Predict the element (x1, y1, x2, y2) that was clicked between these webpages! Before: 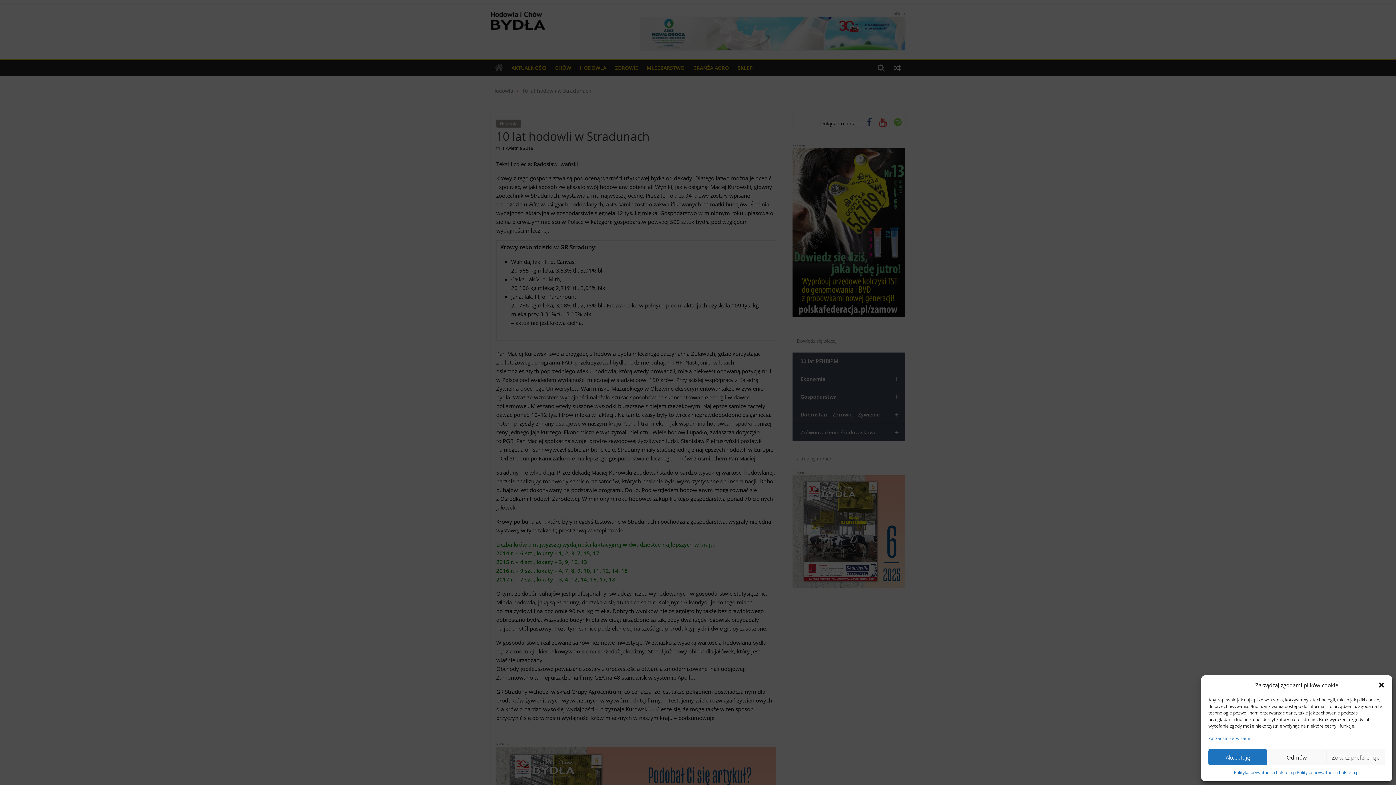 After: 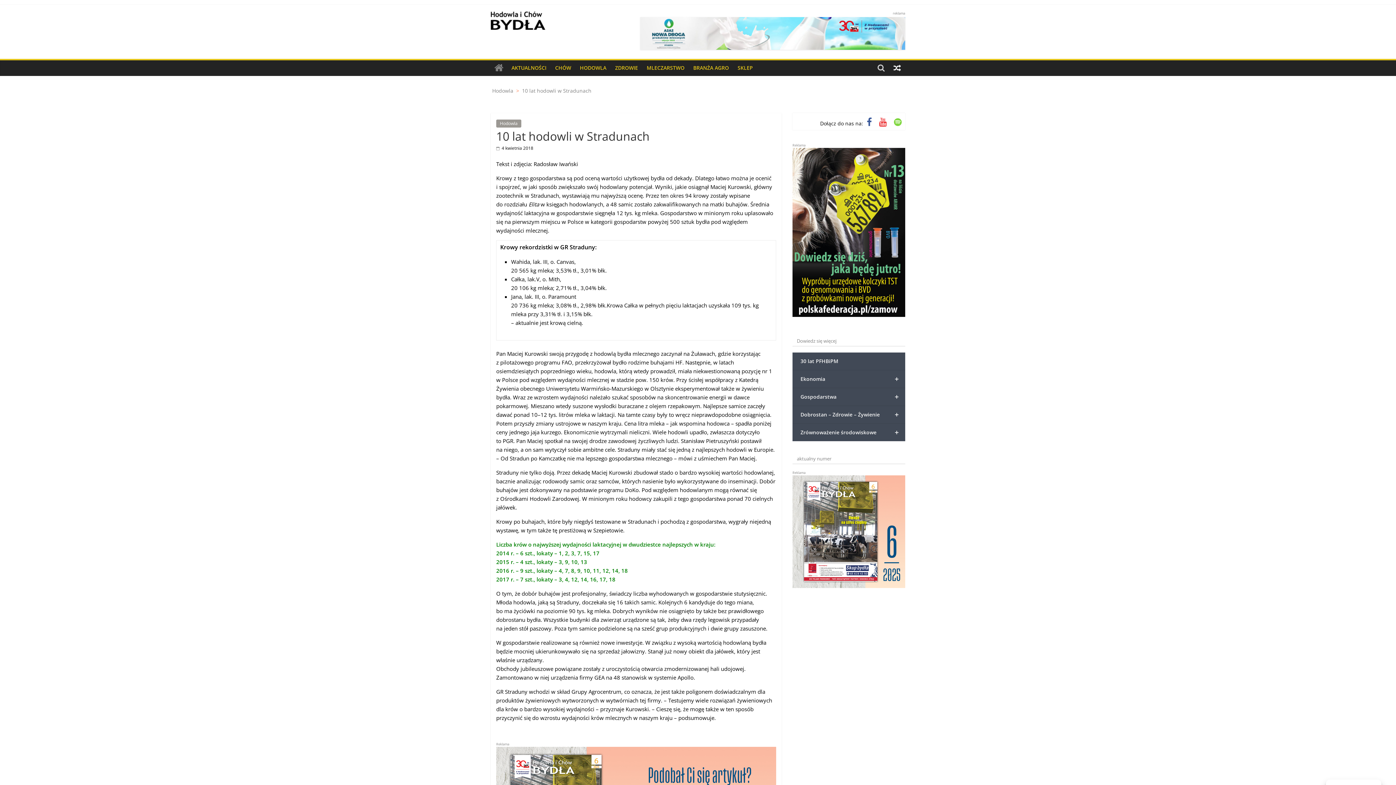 Action: bbox: (1267, 749, 1326, 765) label: Odmów